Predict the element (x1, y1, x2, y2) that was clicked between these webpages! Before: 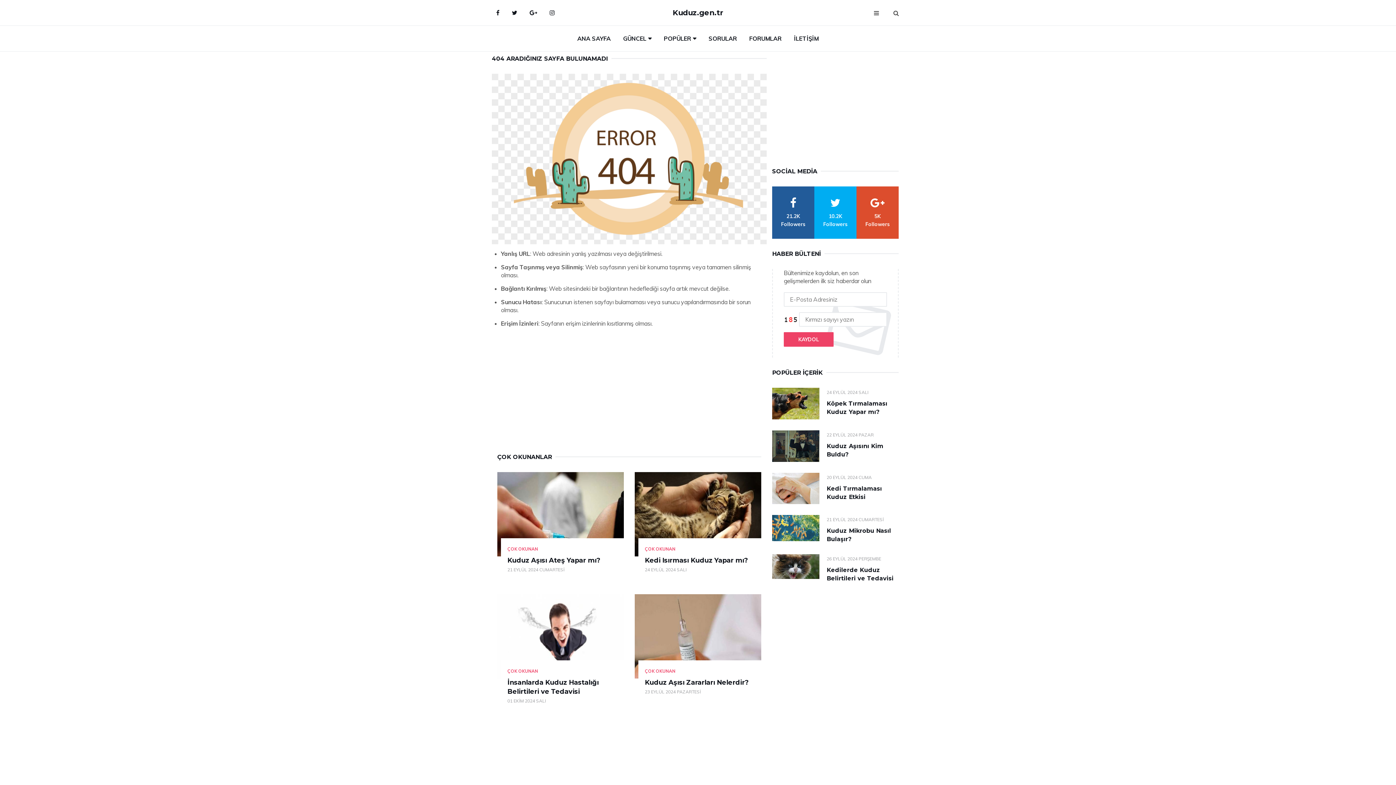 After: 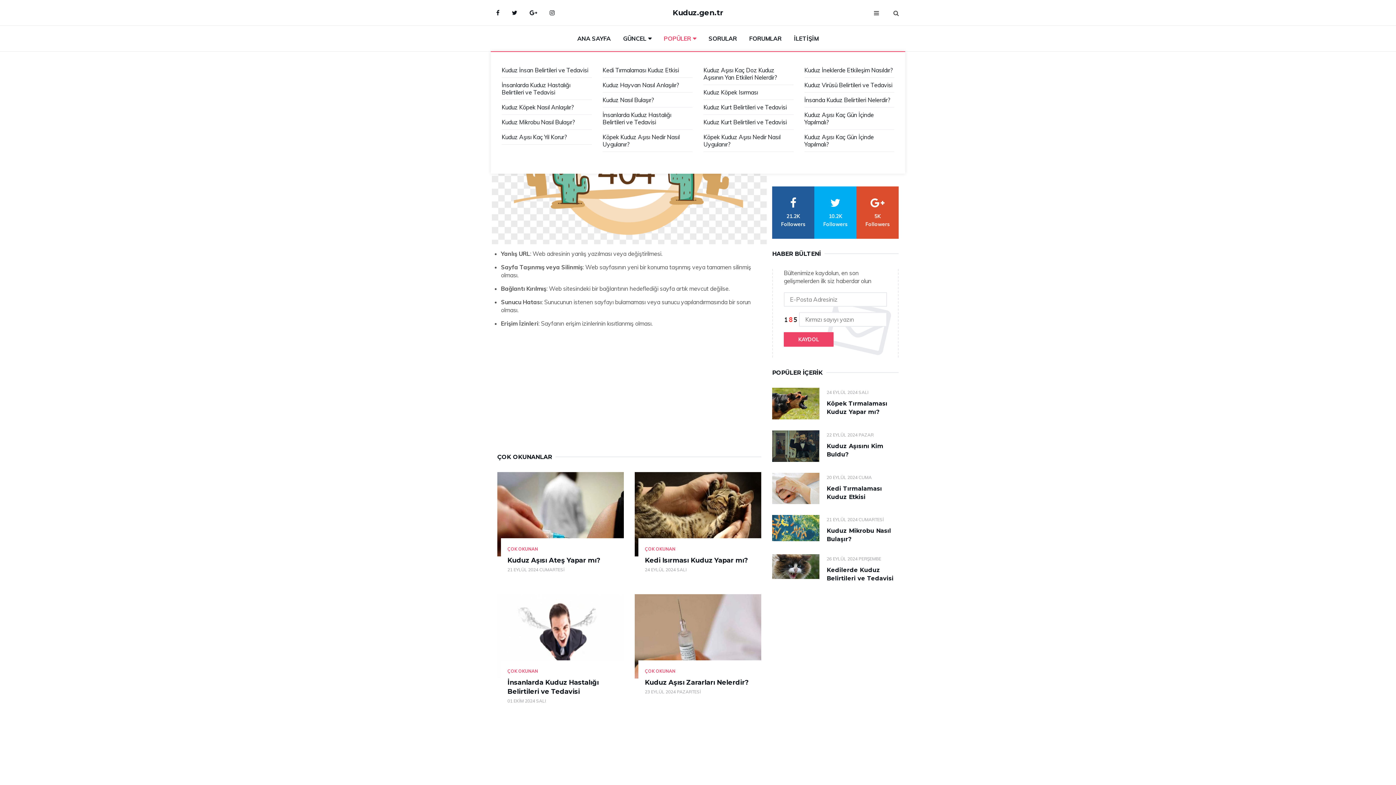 Action: label: POPÜLER bbox: (658, 25, 701, 51)